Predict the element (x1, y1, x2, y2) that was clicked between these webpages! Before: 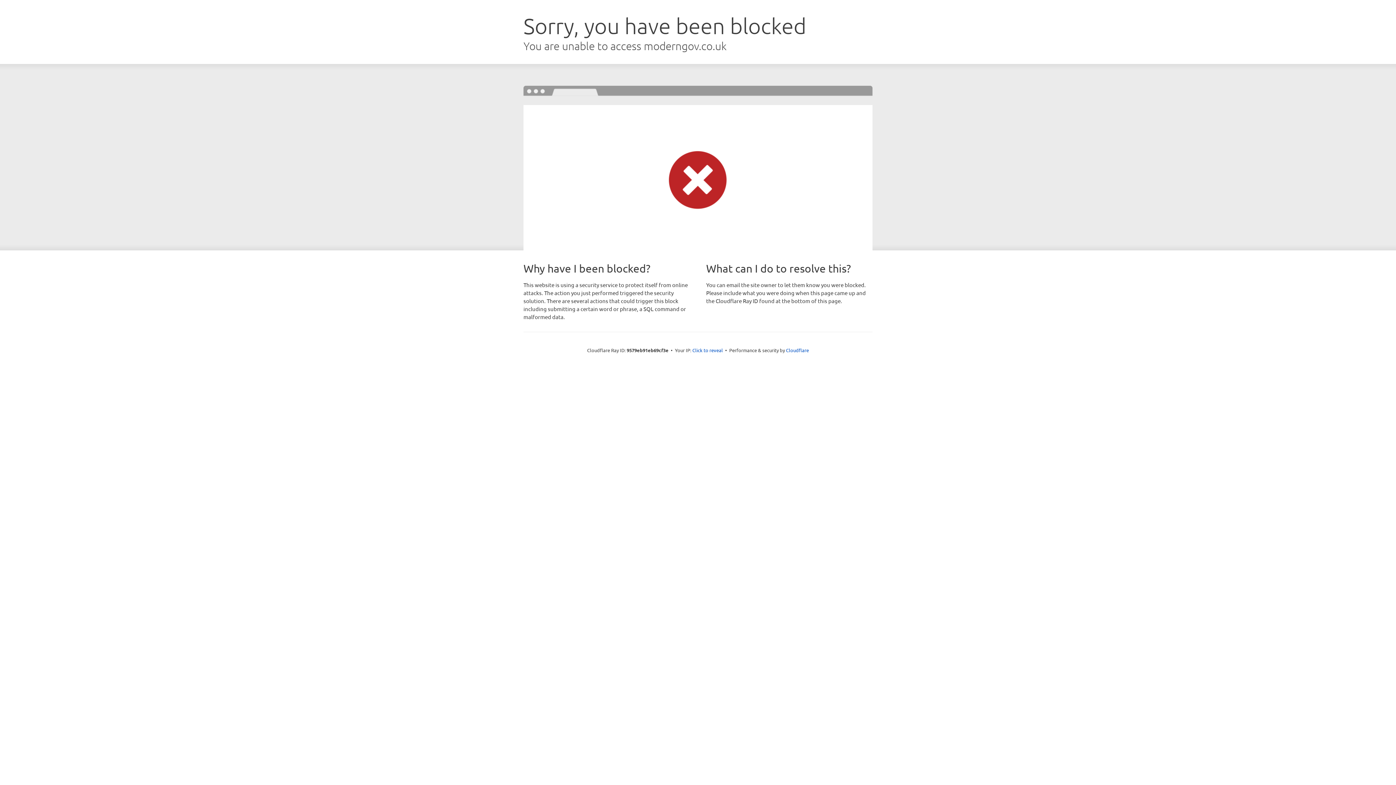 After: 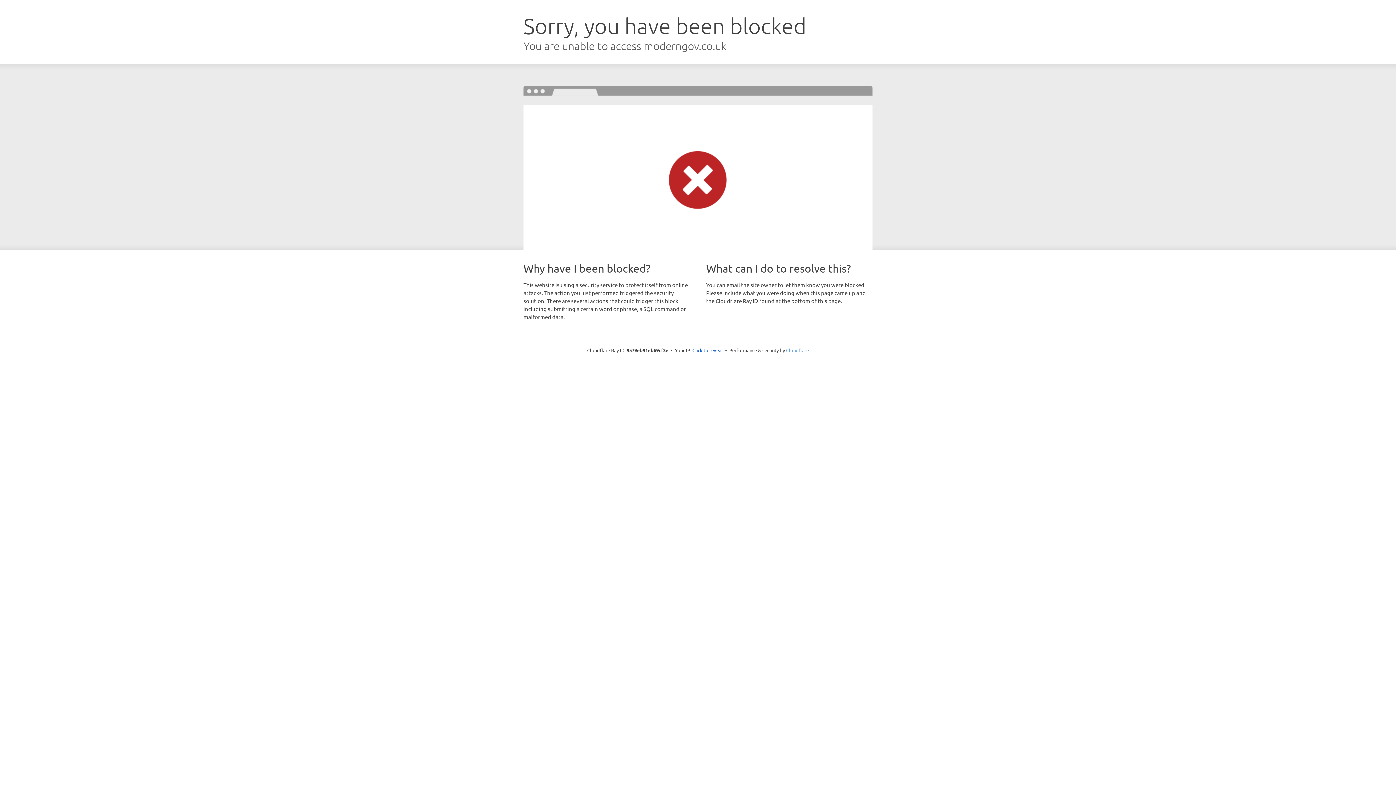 Action: bbox: (786, 347, 809, 353) label: Cloudflare